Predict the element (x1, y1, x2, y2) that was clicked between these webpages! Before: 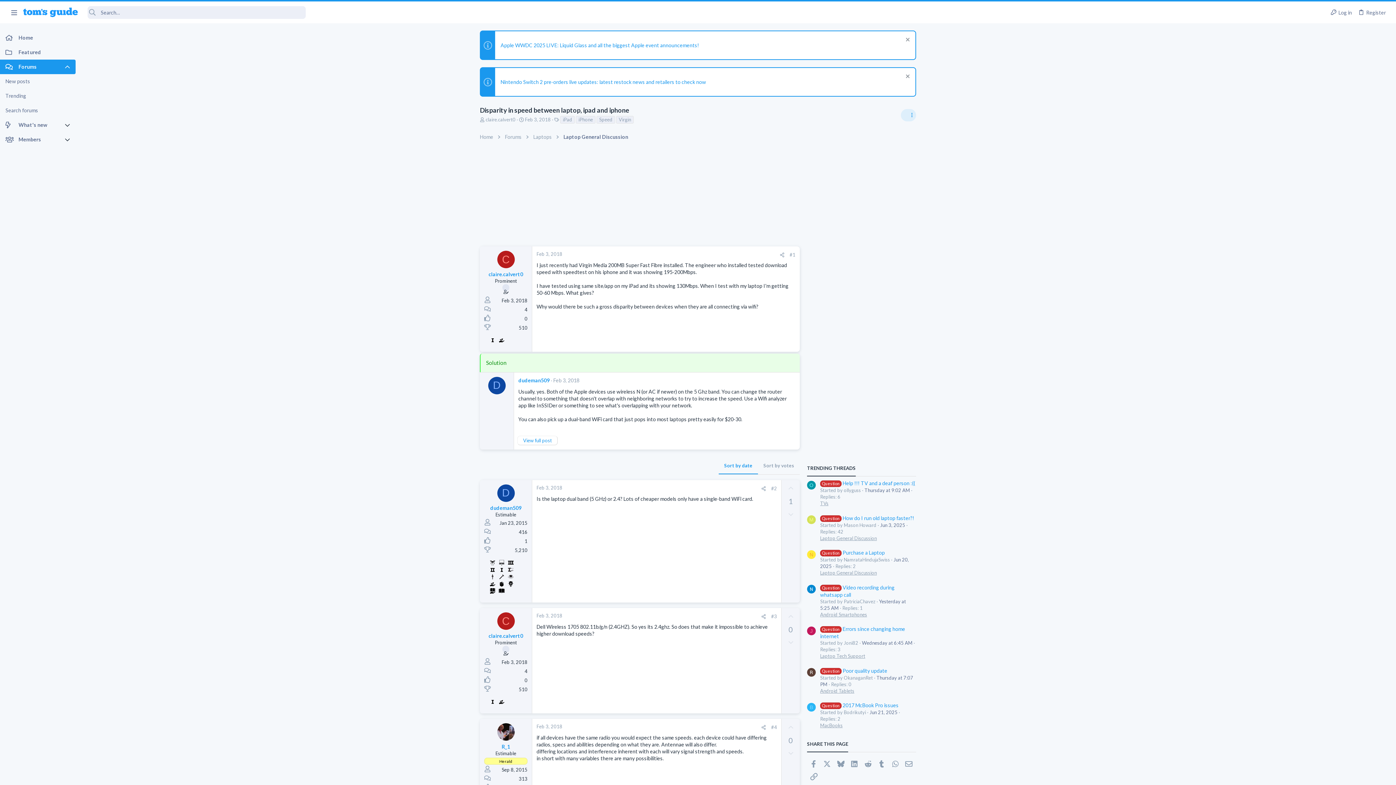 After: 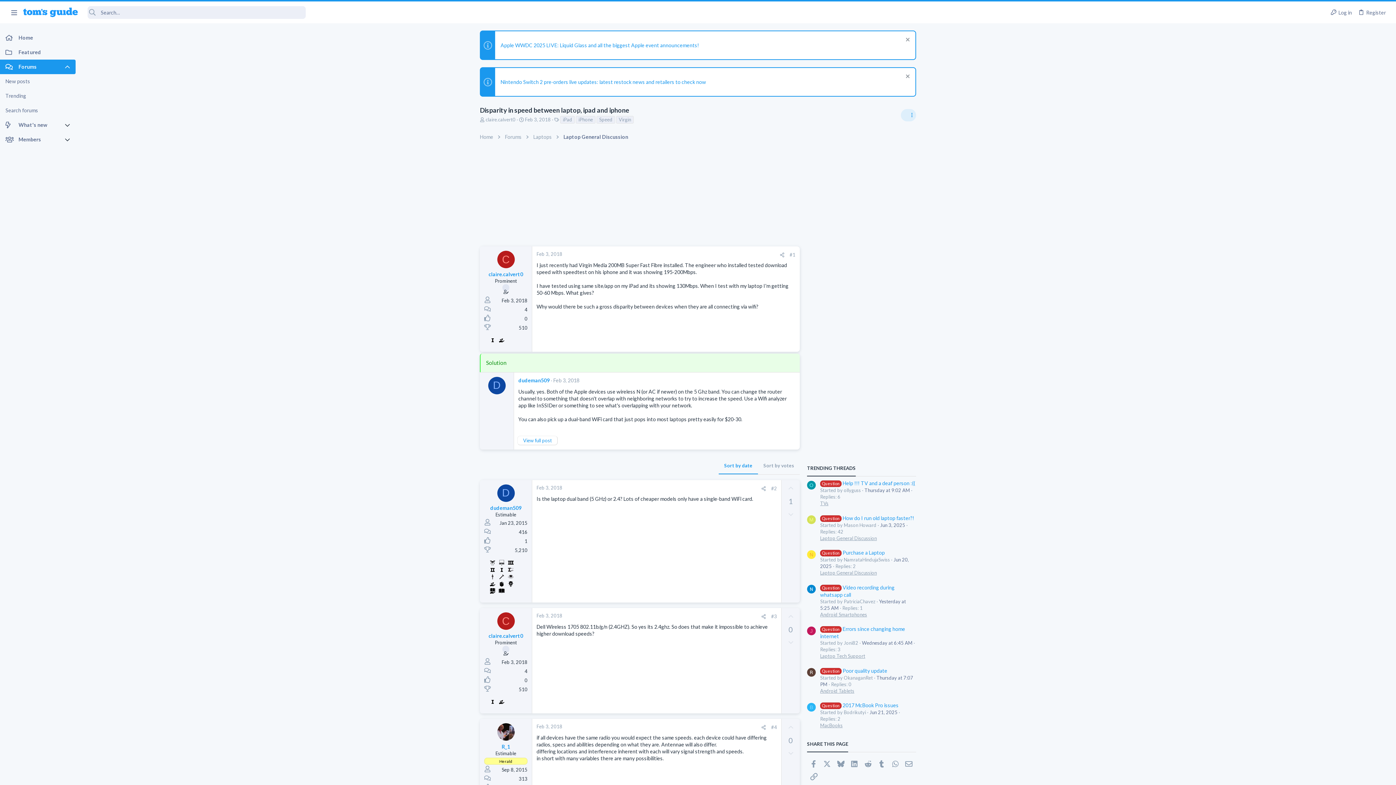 Action: label: Downvote bbox: (781, 634, 800, 650)